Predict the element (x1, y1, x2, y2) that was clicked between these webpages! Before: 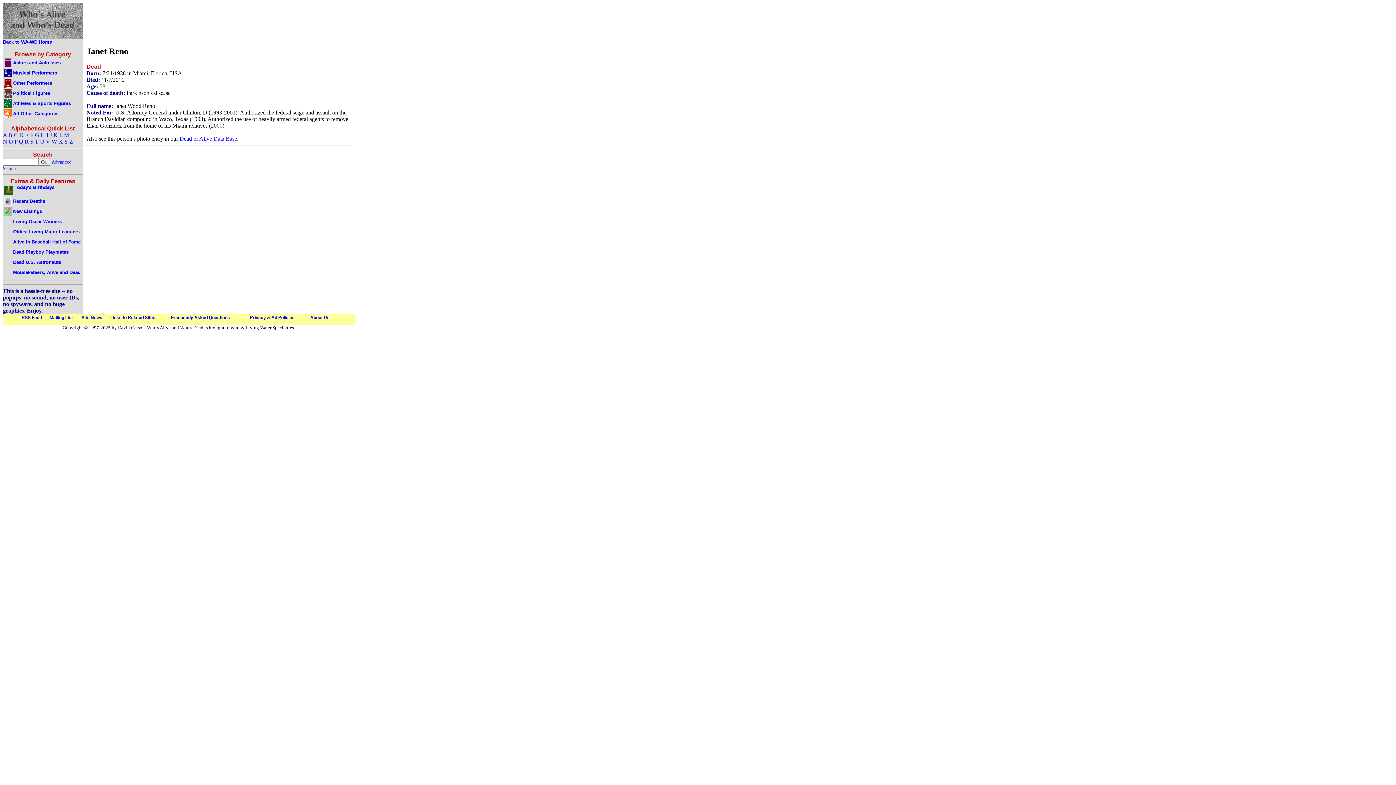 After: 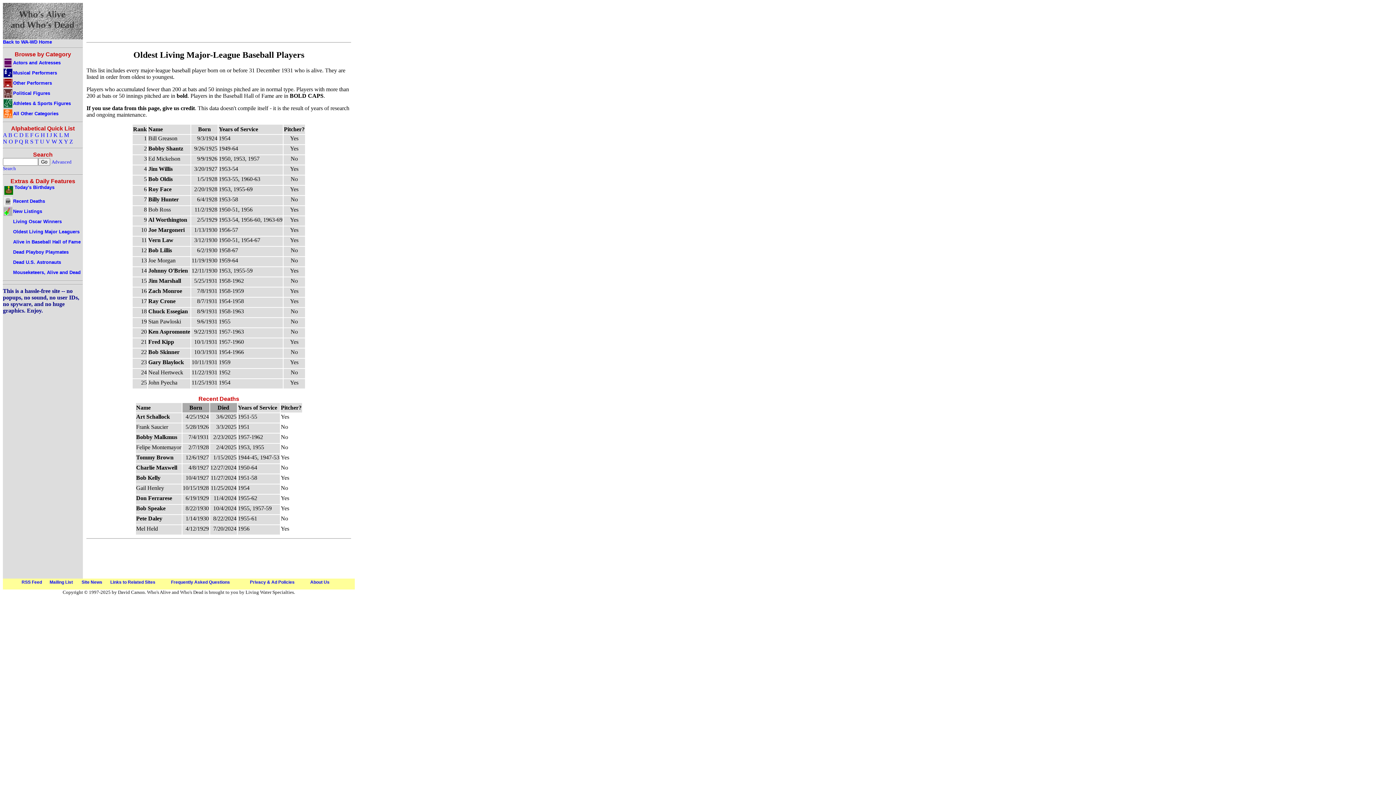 Action: label: Oldest Living Major Leaguers bbox: (2, 228, 79, 234)